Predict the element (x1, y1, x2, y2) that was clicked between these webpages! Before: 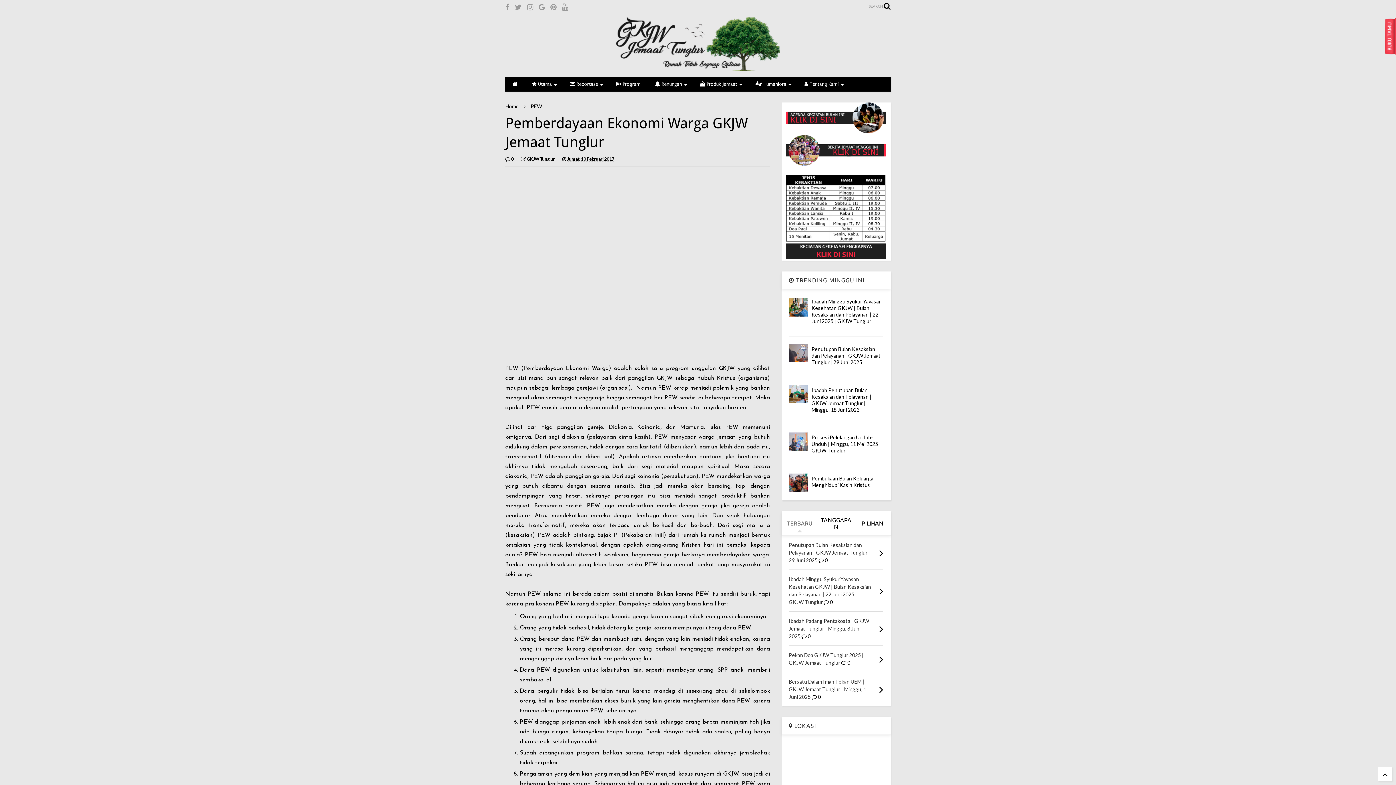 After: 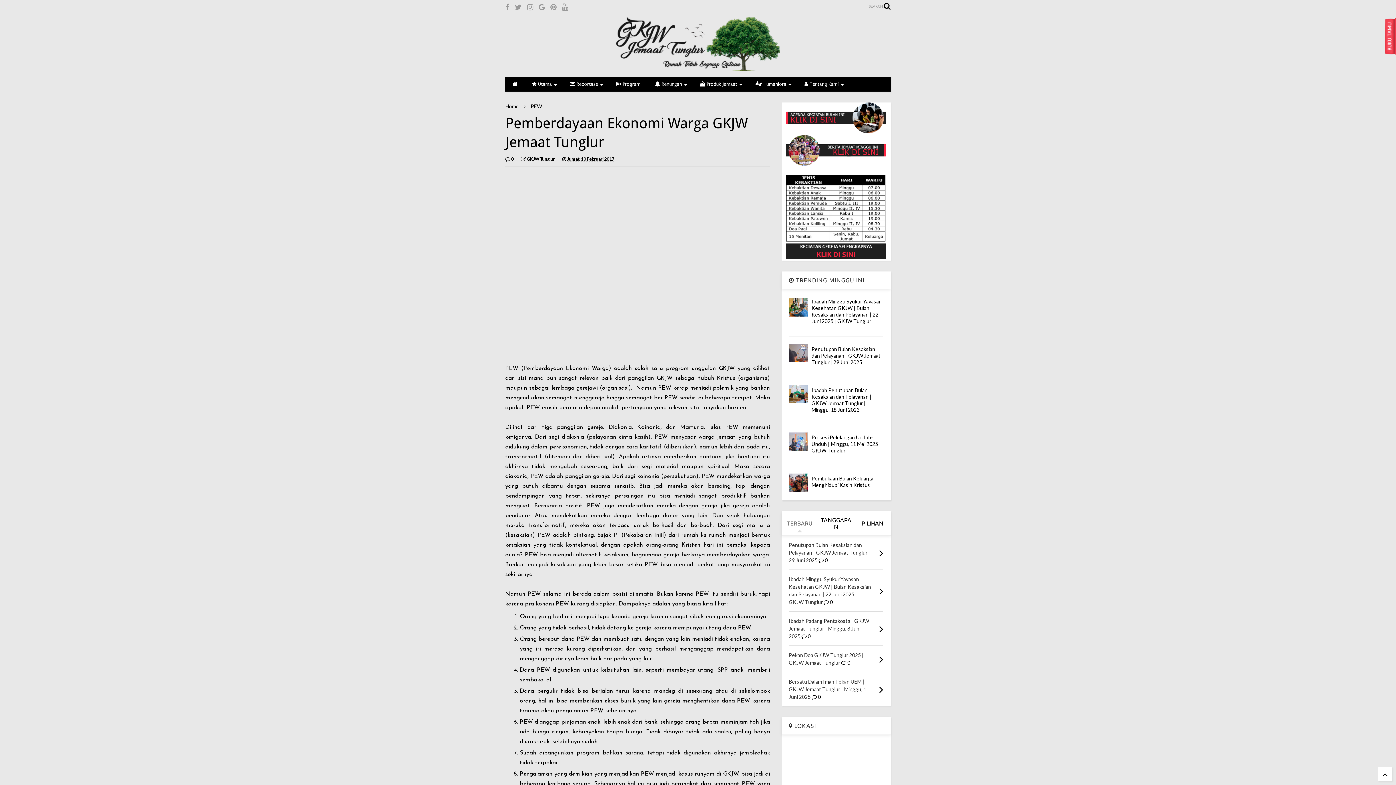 Action: bbox: (781, 514, 818, 532) label: TERBARU